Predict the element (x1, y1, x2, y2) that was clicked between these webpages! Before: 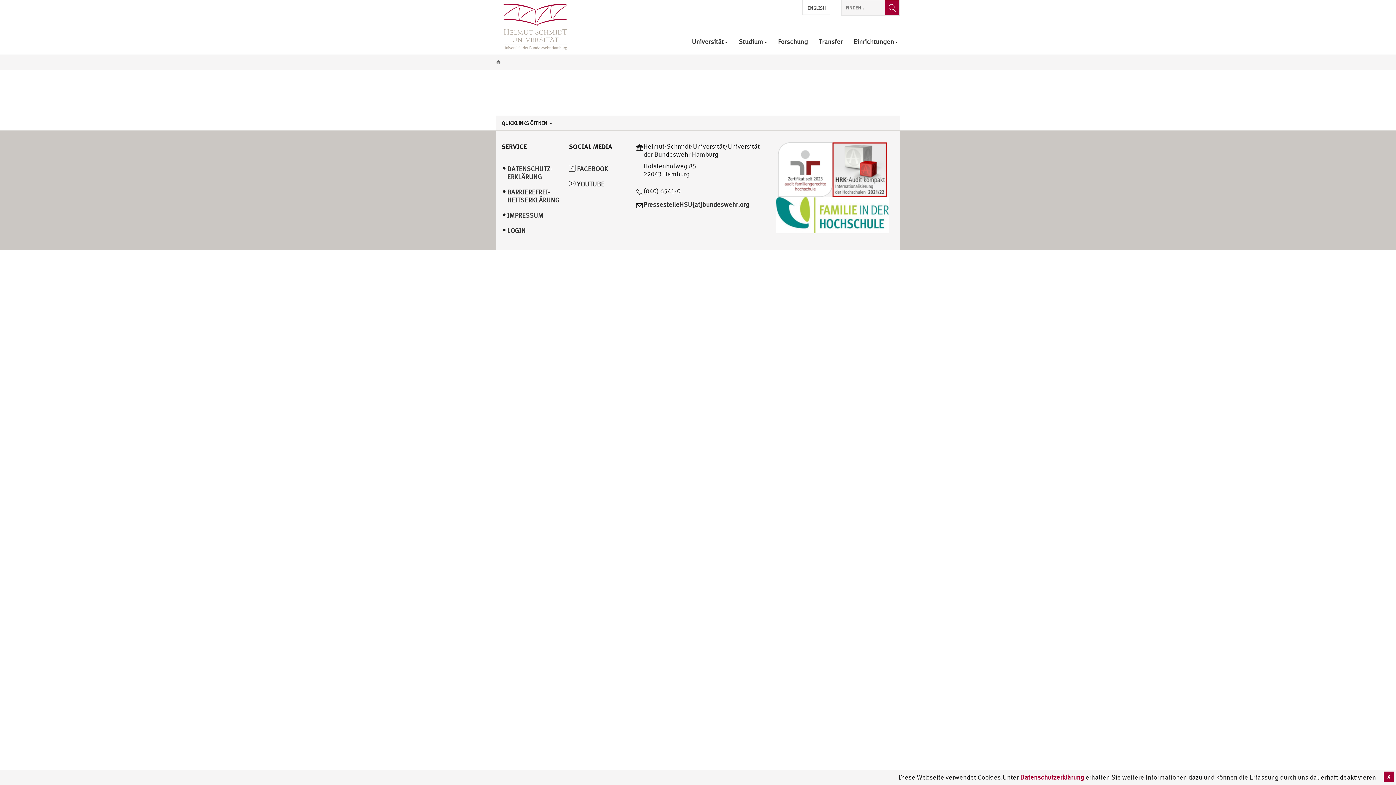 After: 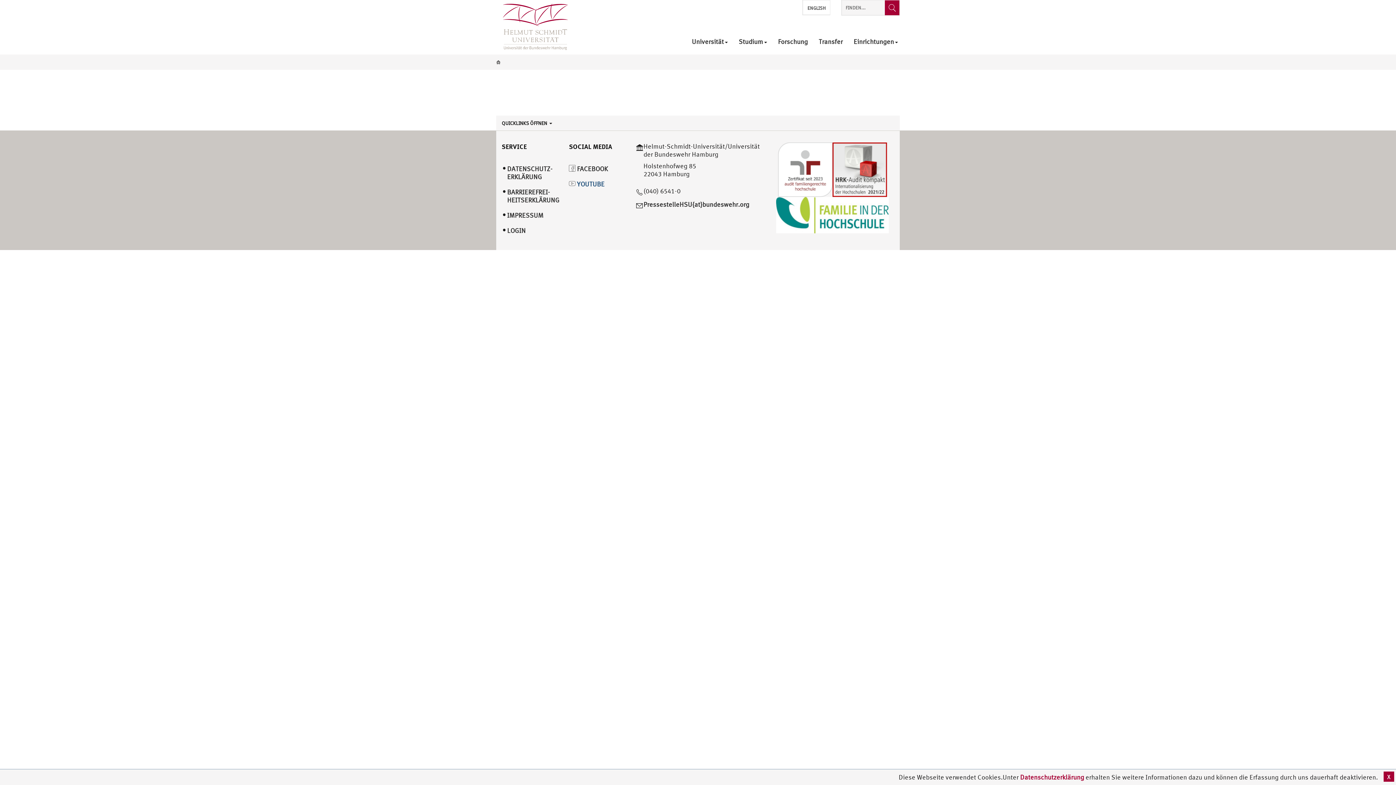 Action: bbox: (569, 180, 625, 188) label:  YOUTUBE